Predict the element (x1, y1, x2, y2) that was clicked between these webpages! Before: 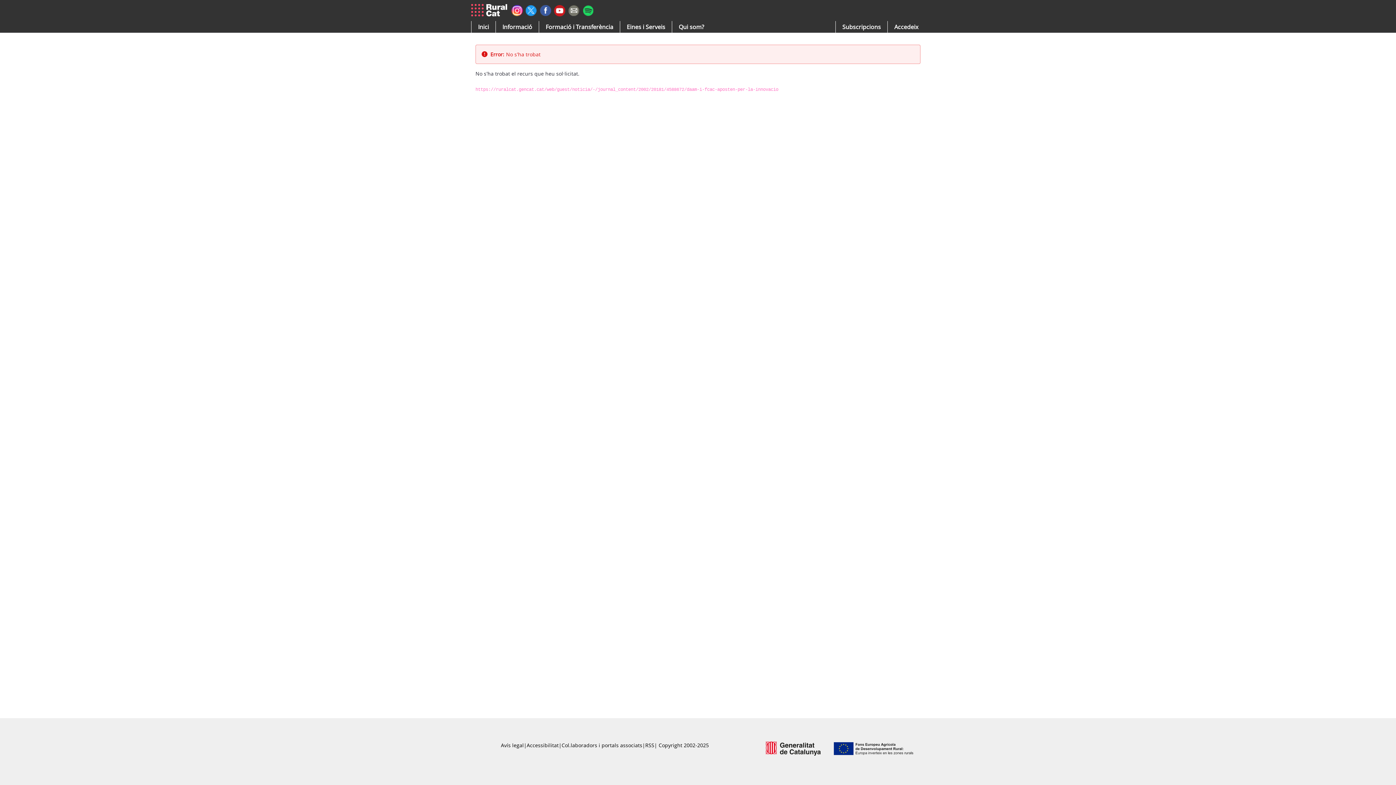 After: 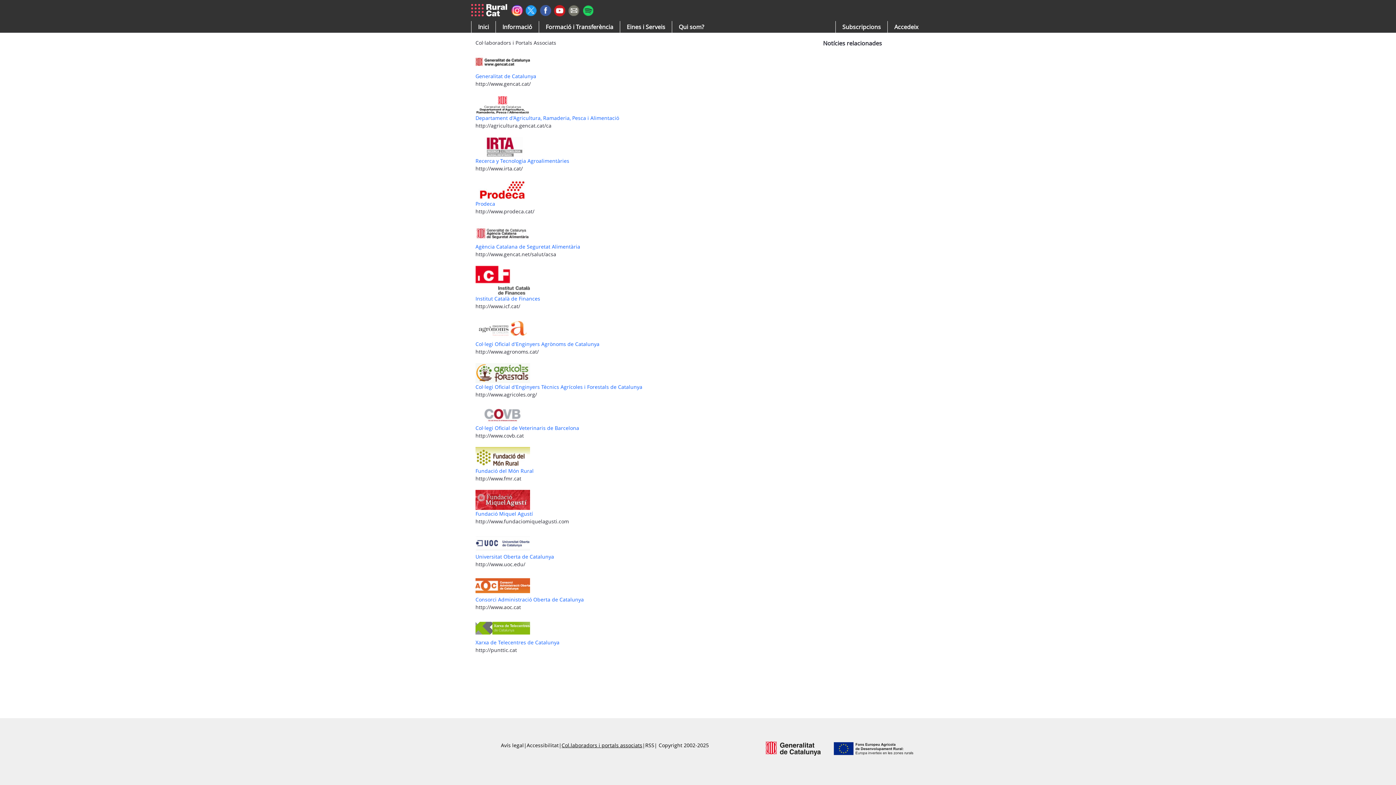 Action: bbox: (561, 741, 642, 762) label: Col.laboradors i portals associats